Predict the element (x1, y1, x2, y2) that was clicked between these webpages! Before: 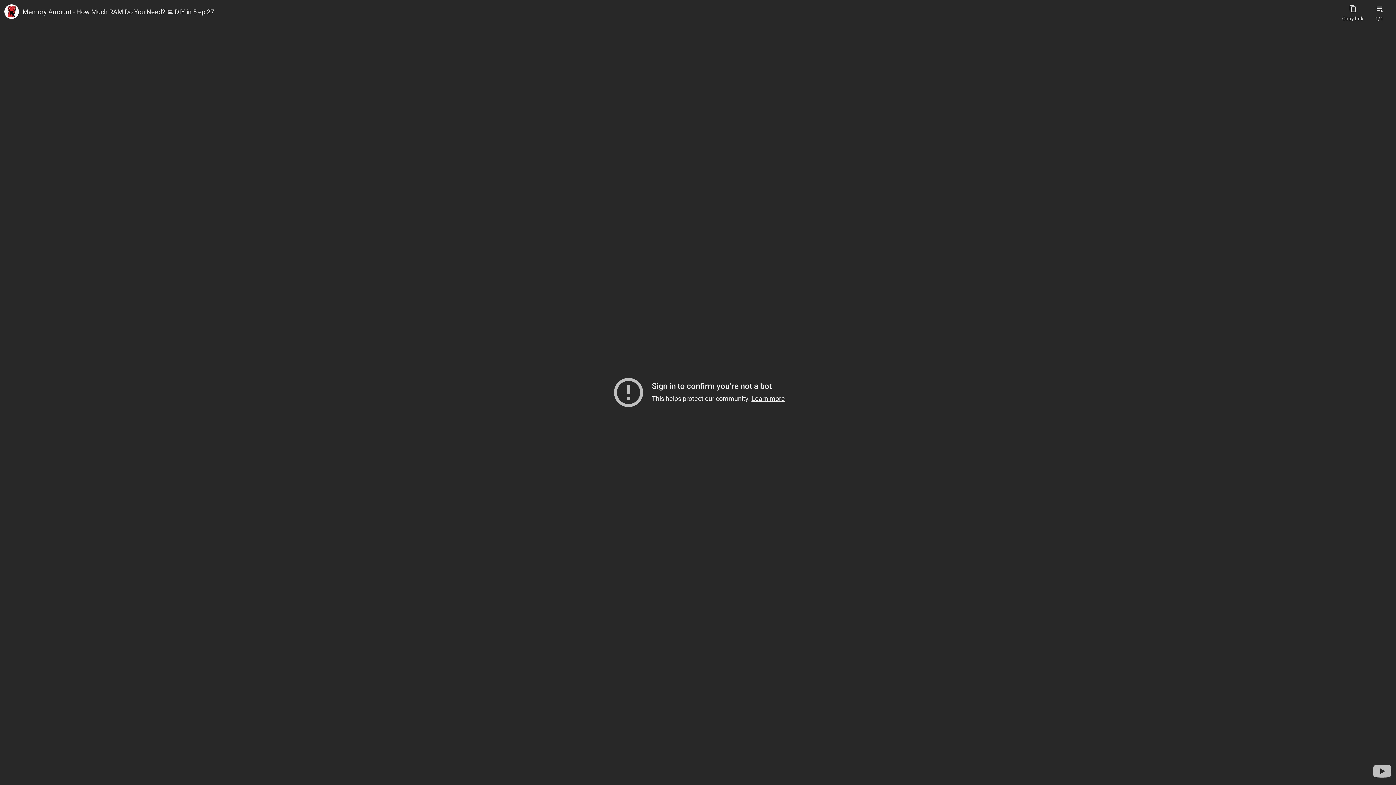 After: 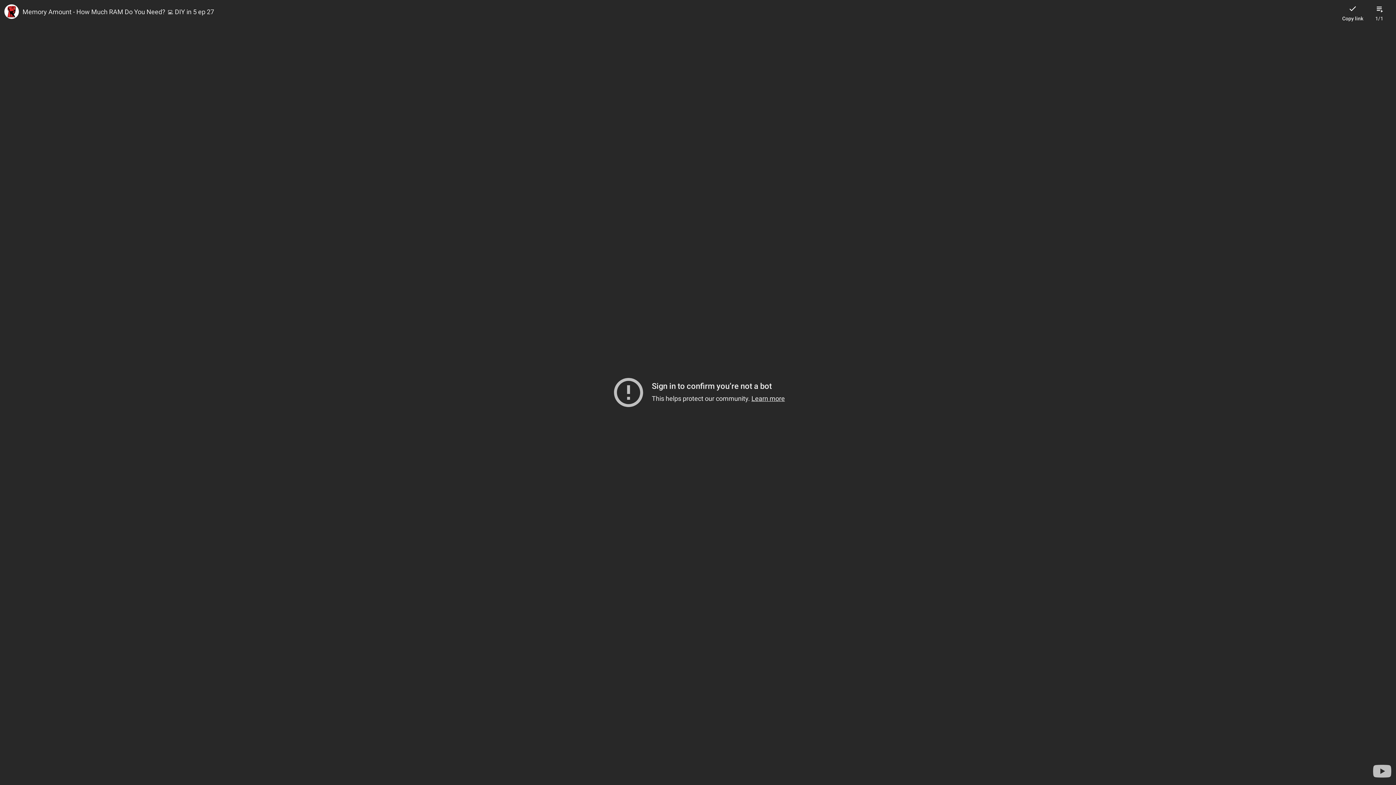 Action: label: Copy link bbox: (1342, 0, 1363, 21)